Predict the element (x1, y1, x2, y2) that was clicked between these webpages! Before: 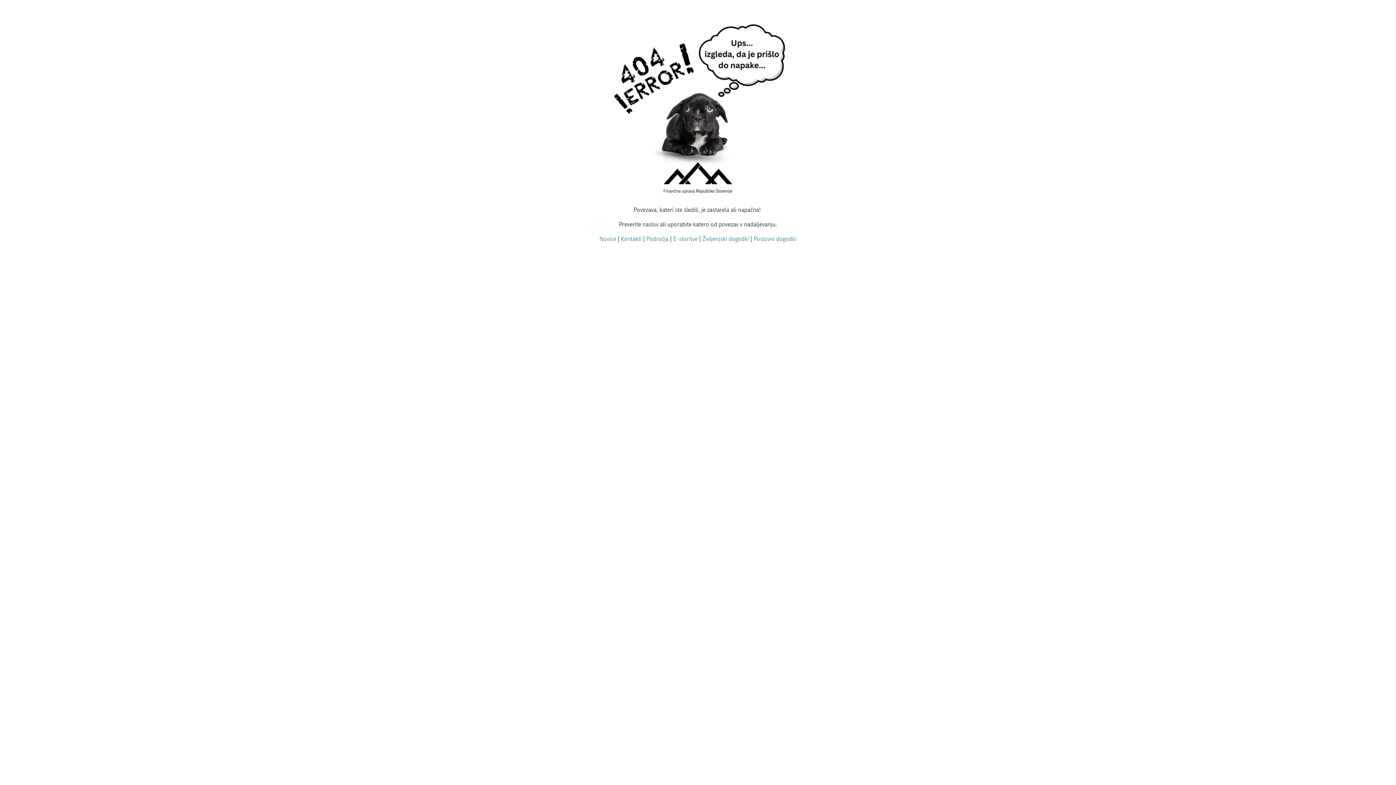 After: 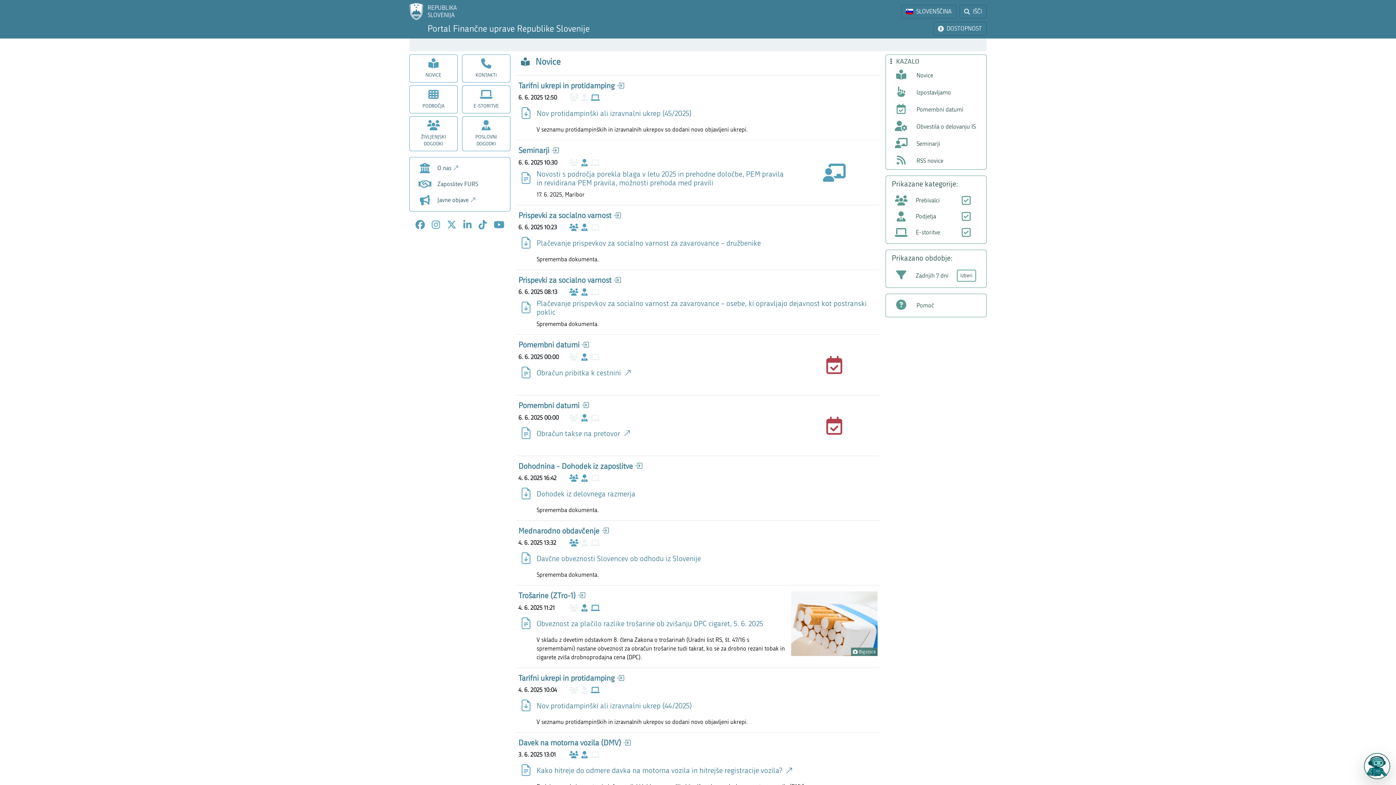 Action: bbox: (599, 235, 616, 242) label: Novice